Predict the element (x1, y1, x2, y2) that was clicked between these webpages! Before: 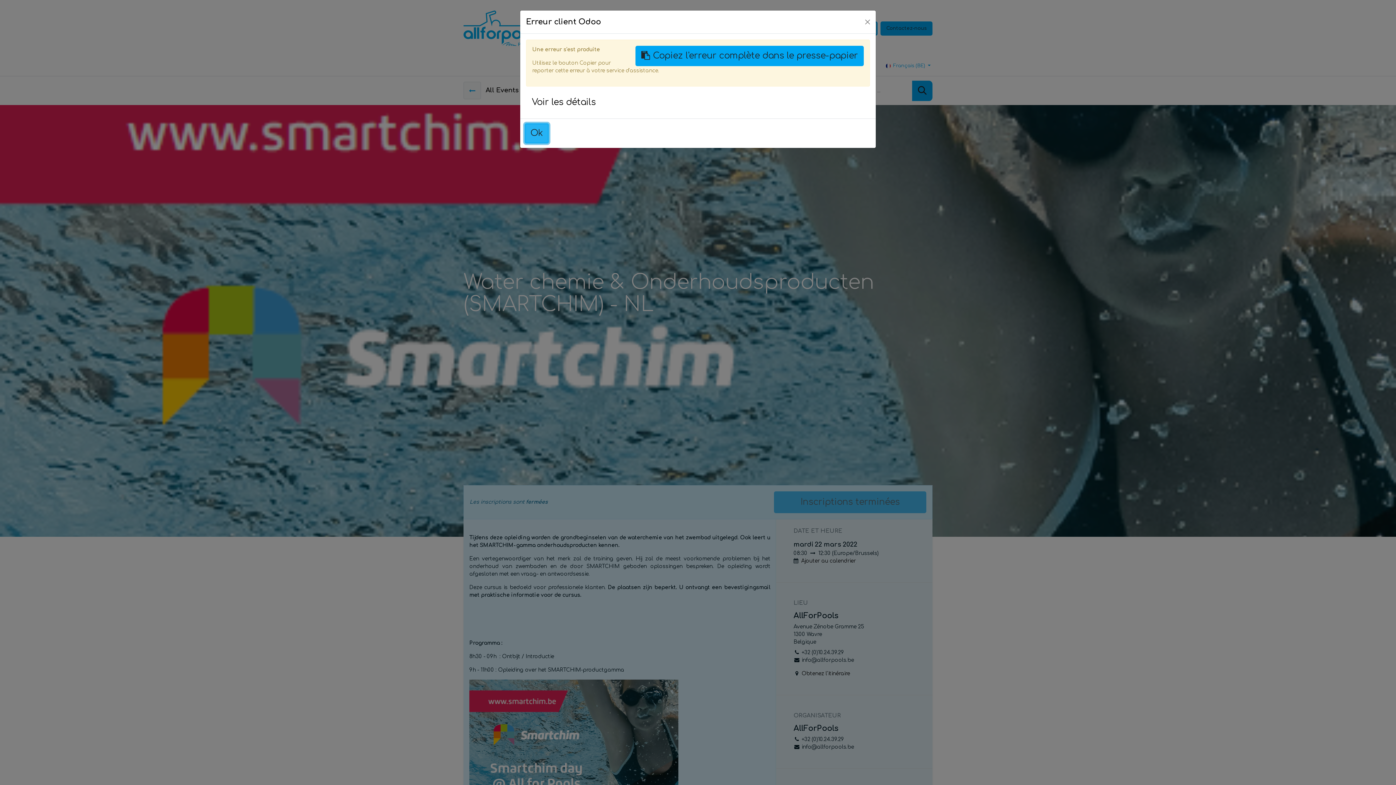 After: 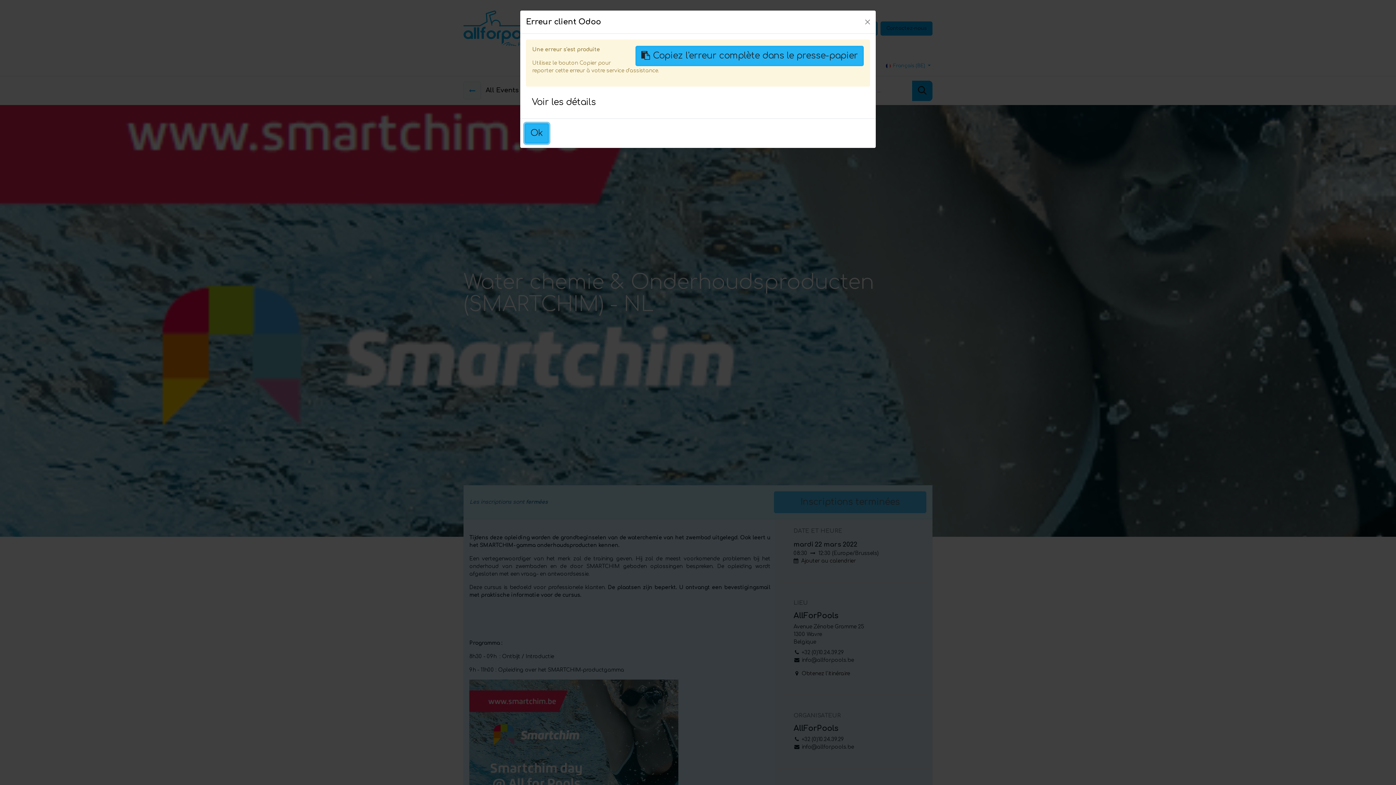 Action: bbox: (635, 45, 864, 66) label: Copiez l'erreur complète dans le presse-papier